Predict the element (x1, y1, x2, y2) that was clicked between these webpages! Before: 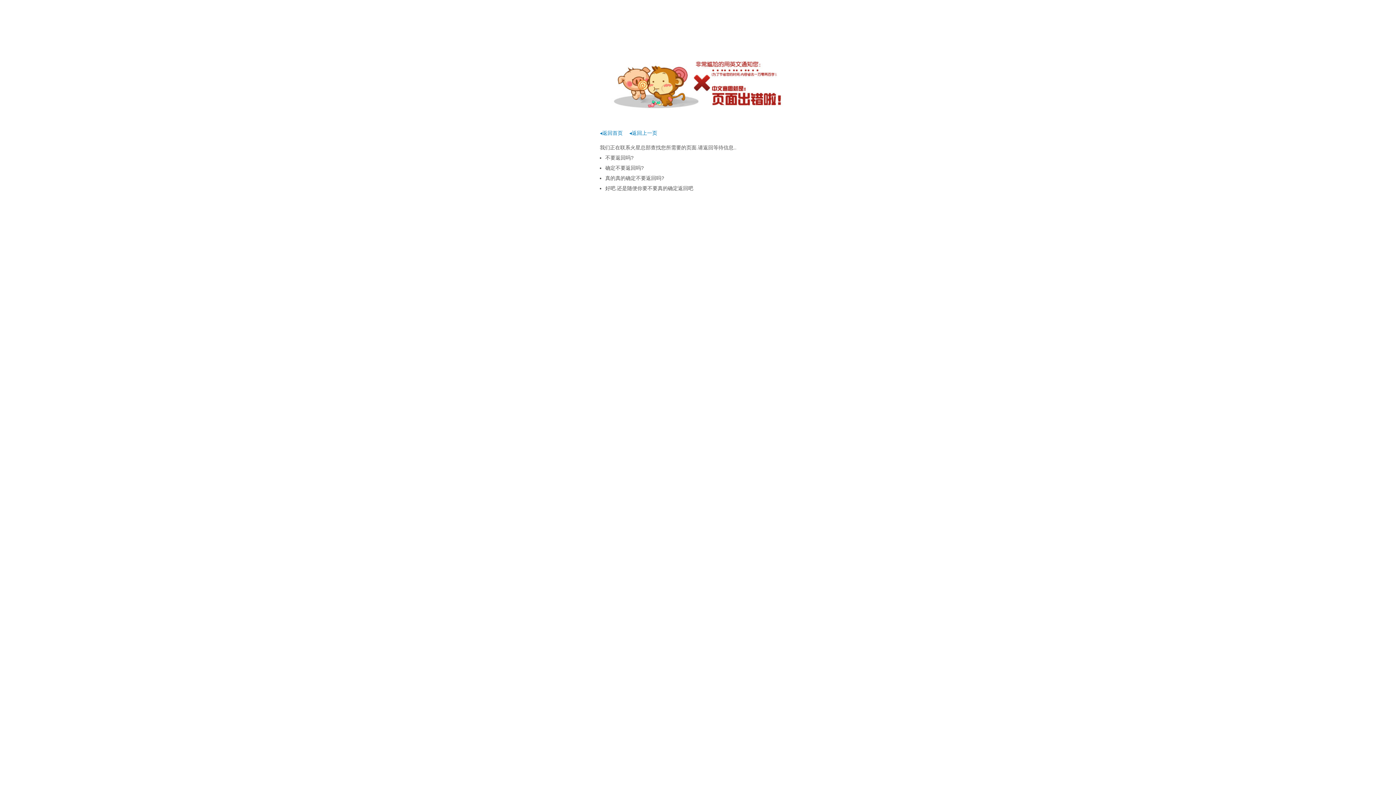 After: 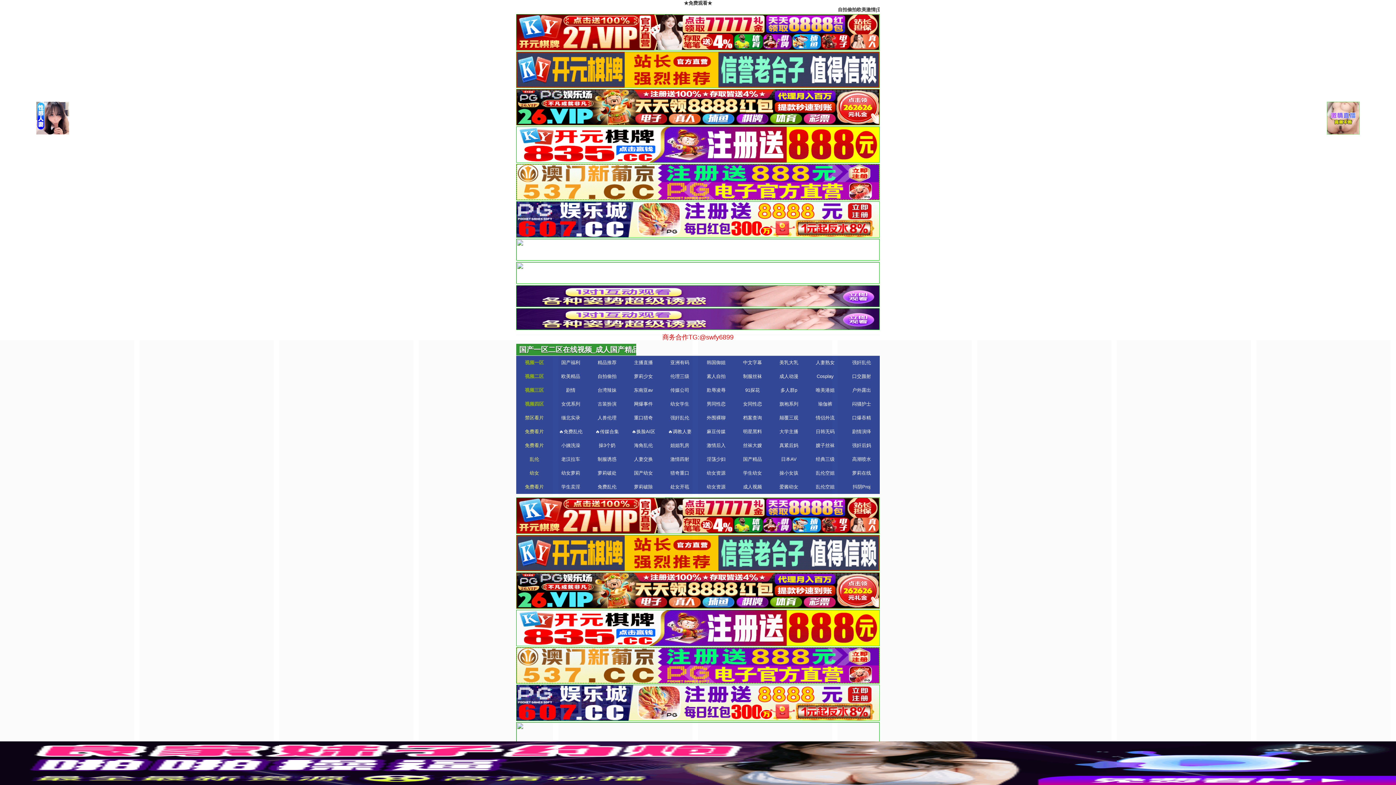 Action: label: ◂返回首页 bbox: (600, 130, 622, 136)